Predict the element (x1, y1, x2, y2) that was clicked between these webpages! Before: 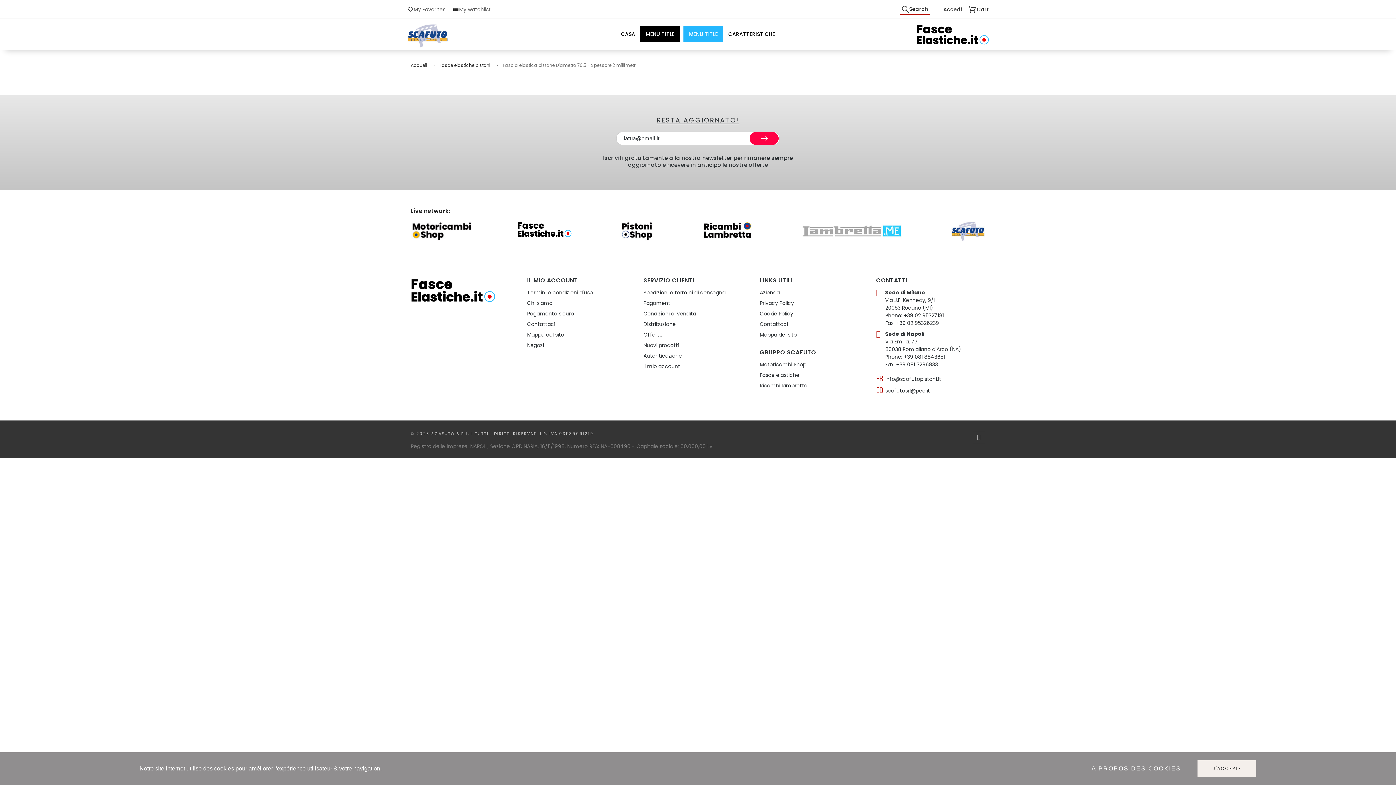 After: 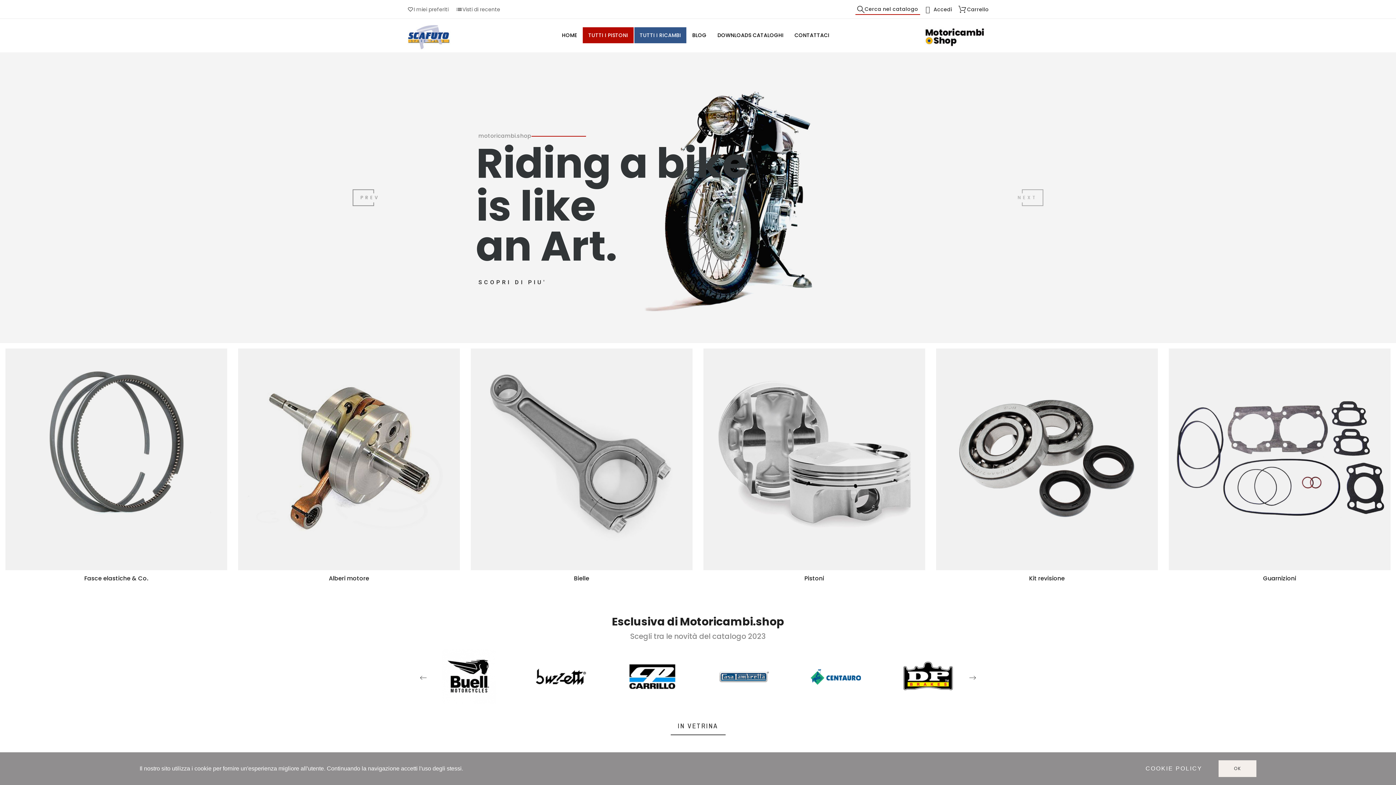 Action: bbox: (410, 221, 472, 241)